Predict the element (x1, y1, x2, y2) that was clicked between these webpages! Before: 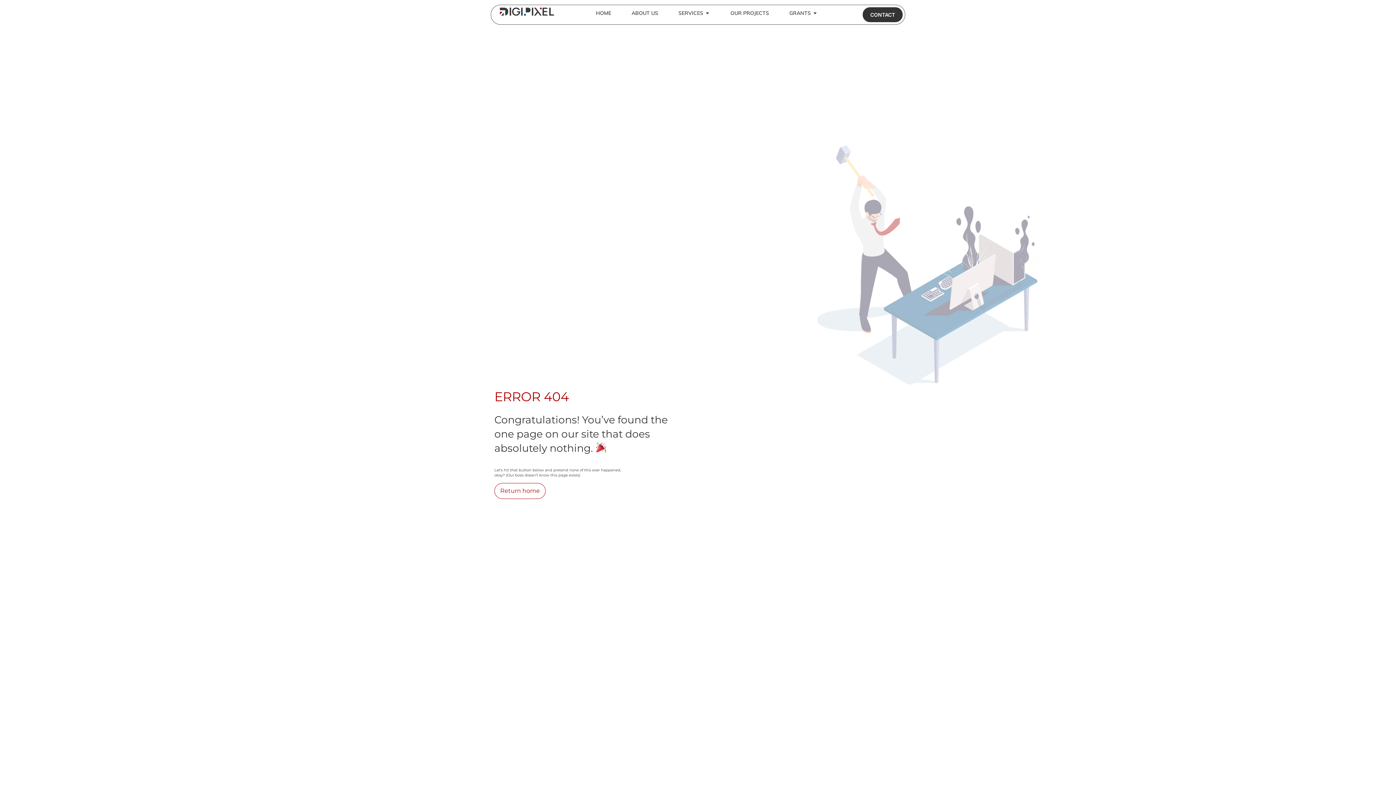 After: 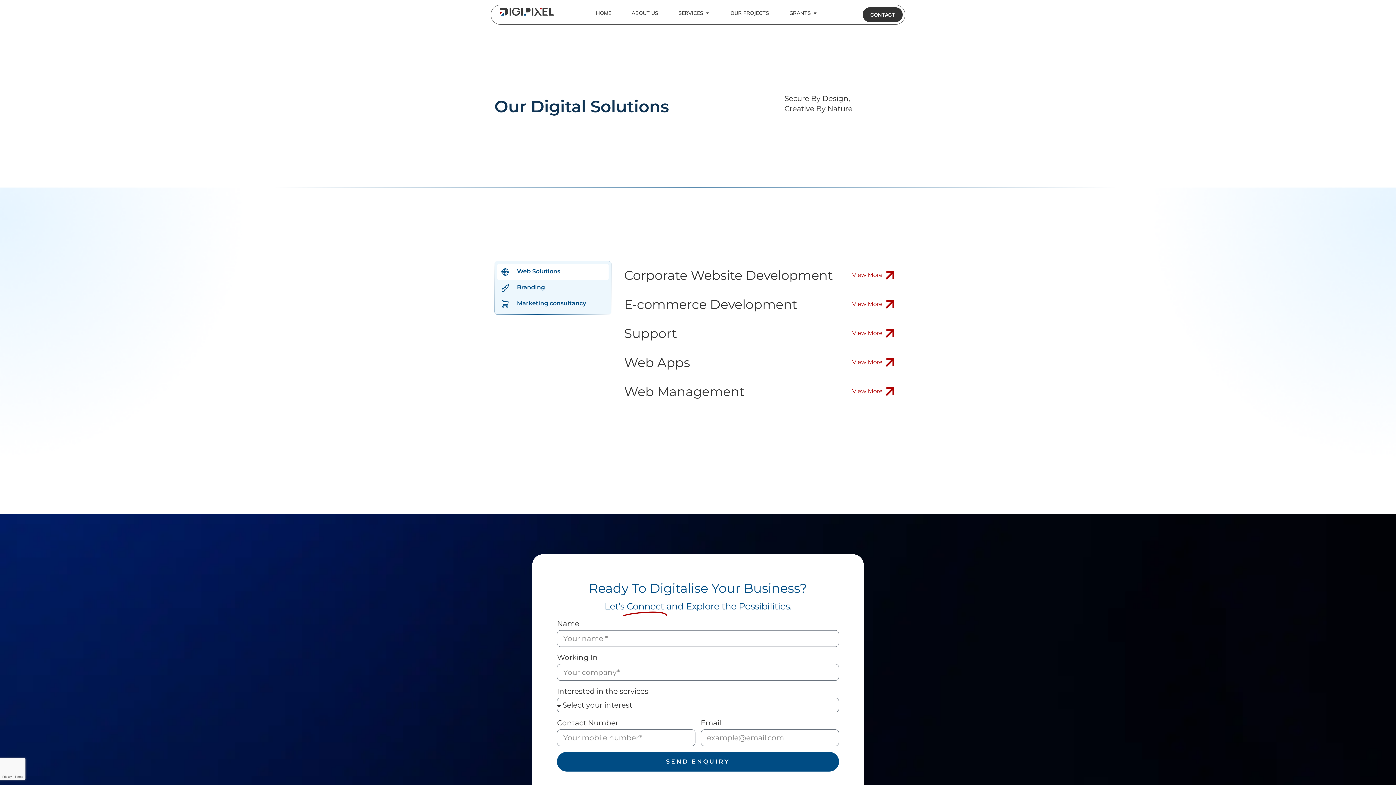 Action: bbox: (678, 10, 703, 15) label: SERVICES